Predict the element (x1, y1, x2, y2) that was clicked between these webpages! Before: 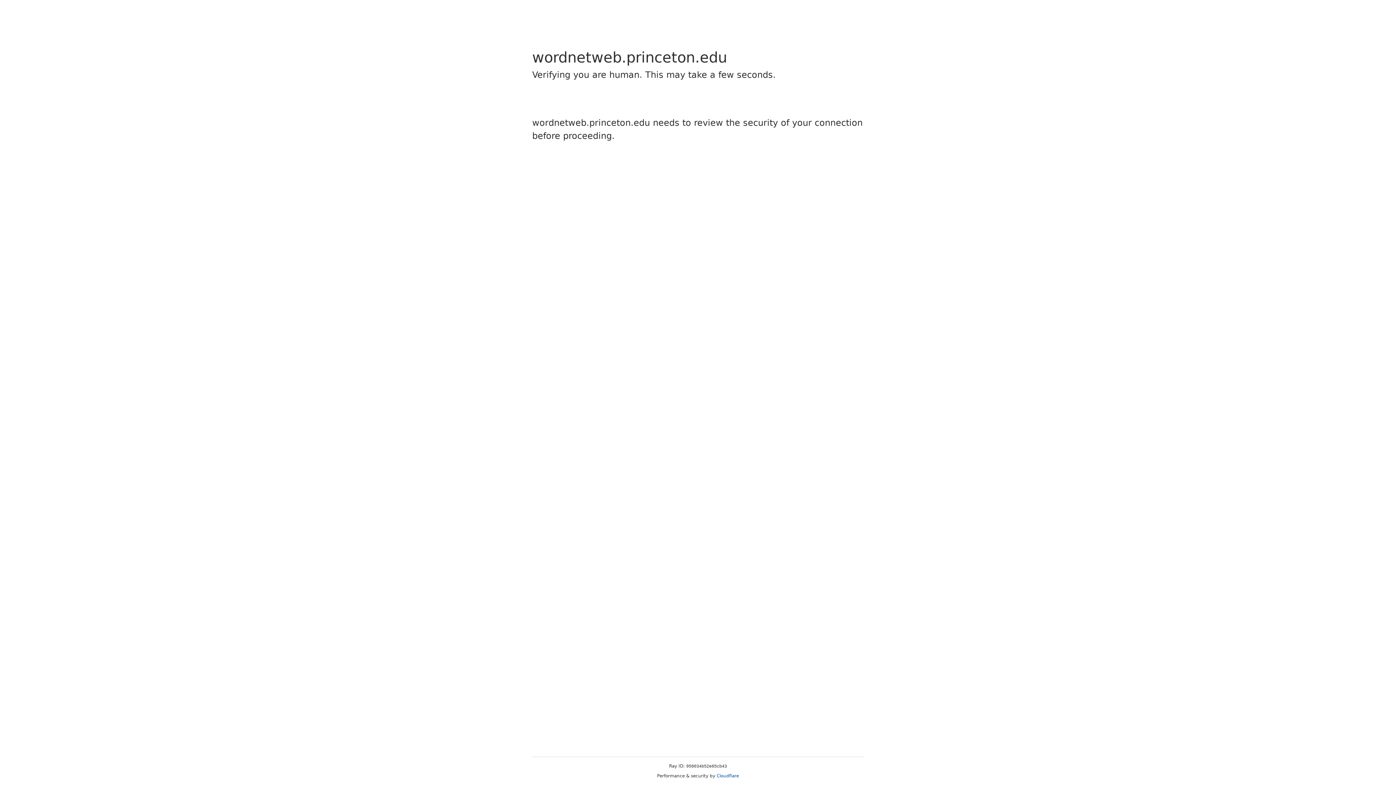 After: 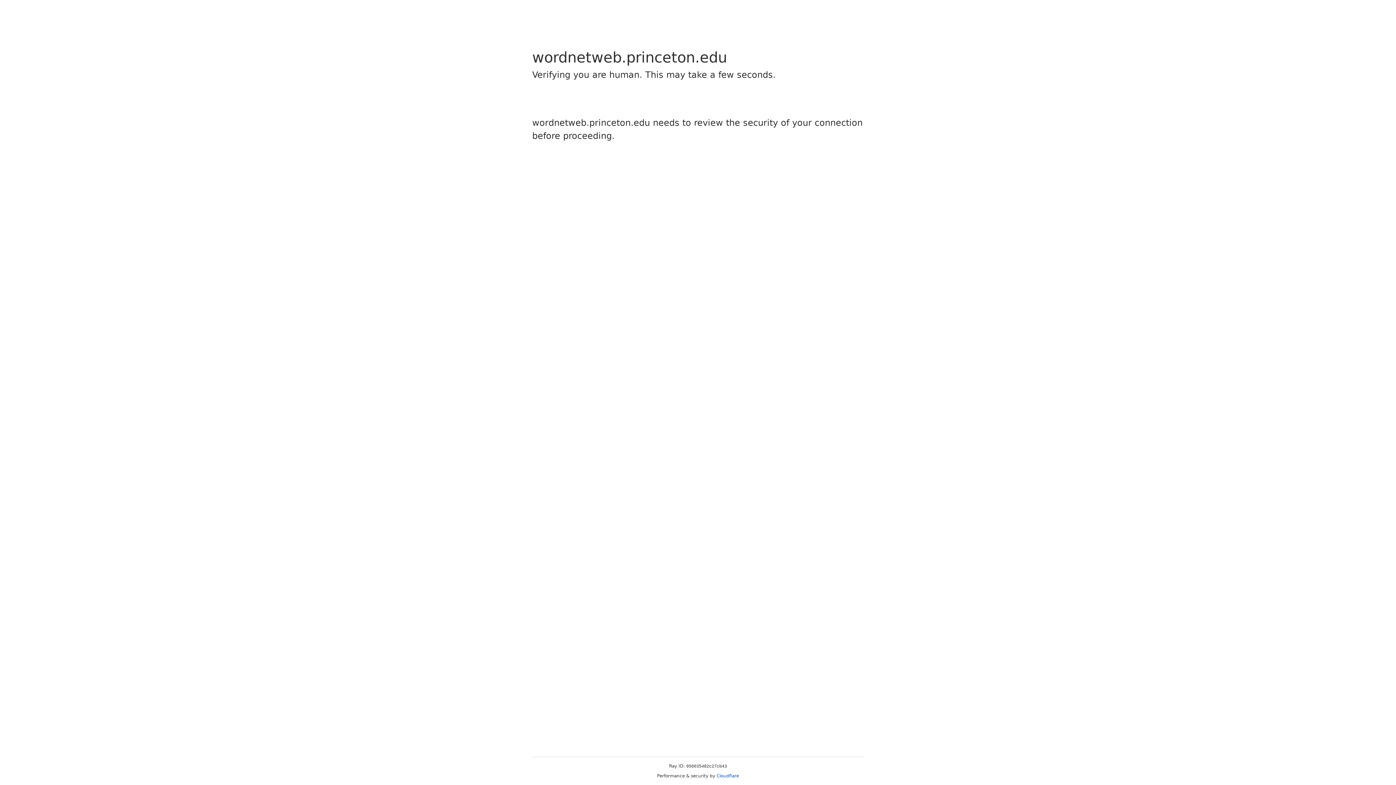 Action: bbox: (716, 773, 739, 778) label: Cloudflare